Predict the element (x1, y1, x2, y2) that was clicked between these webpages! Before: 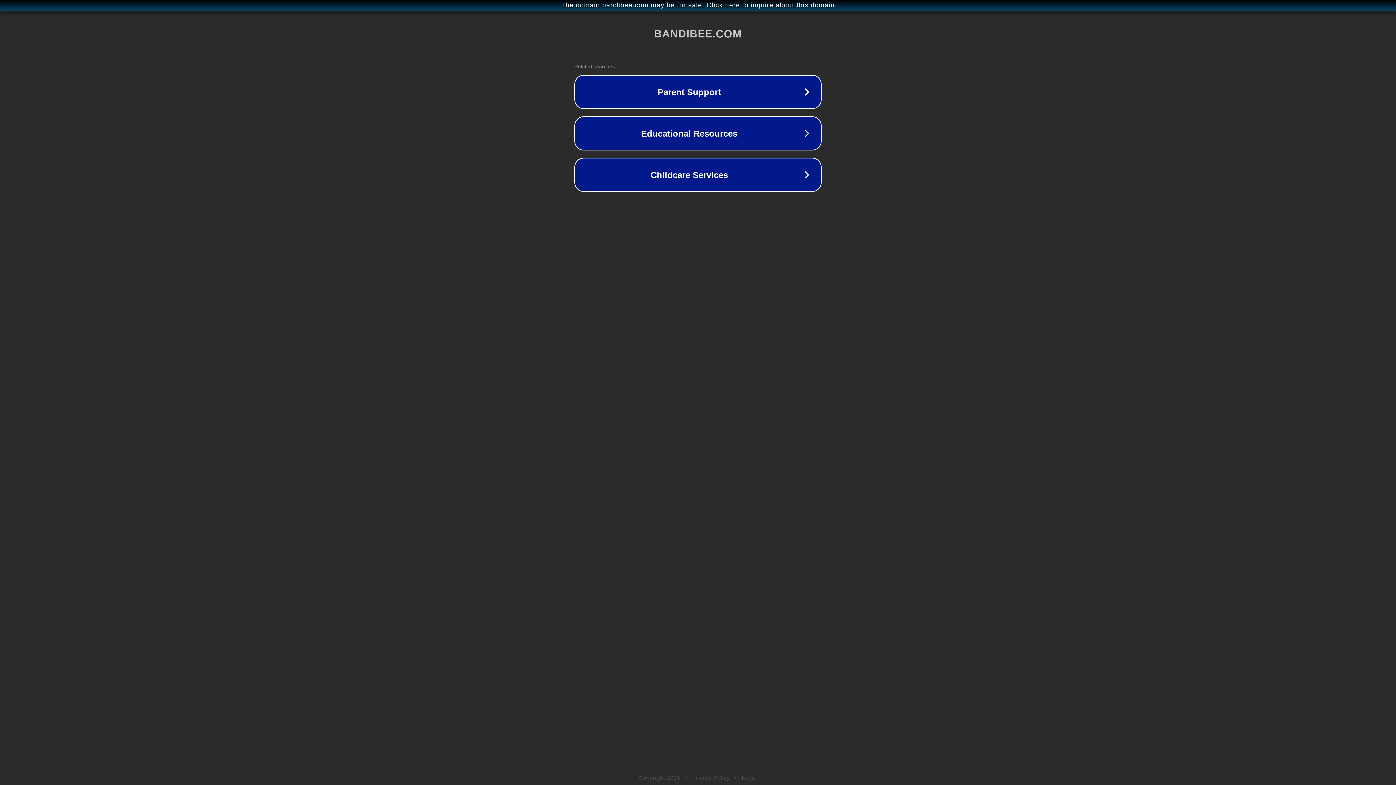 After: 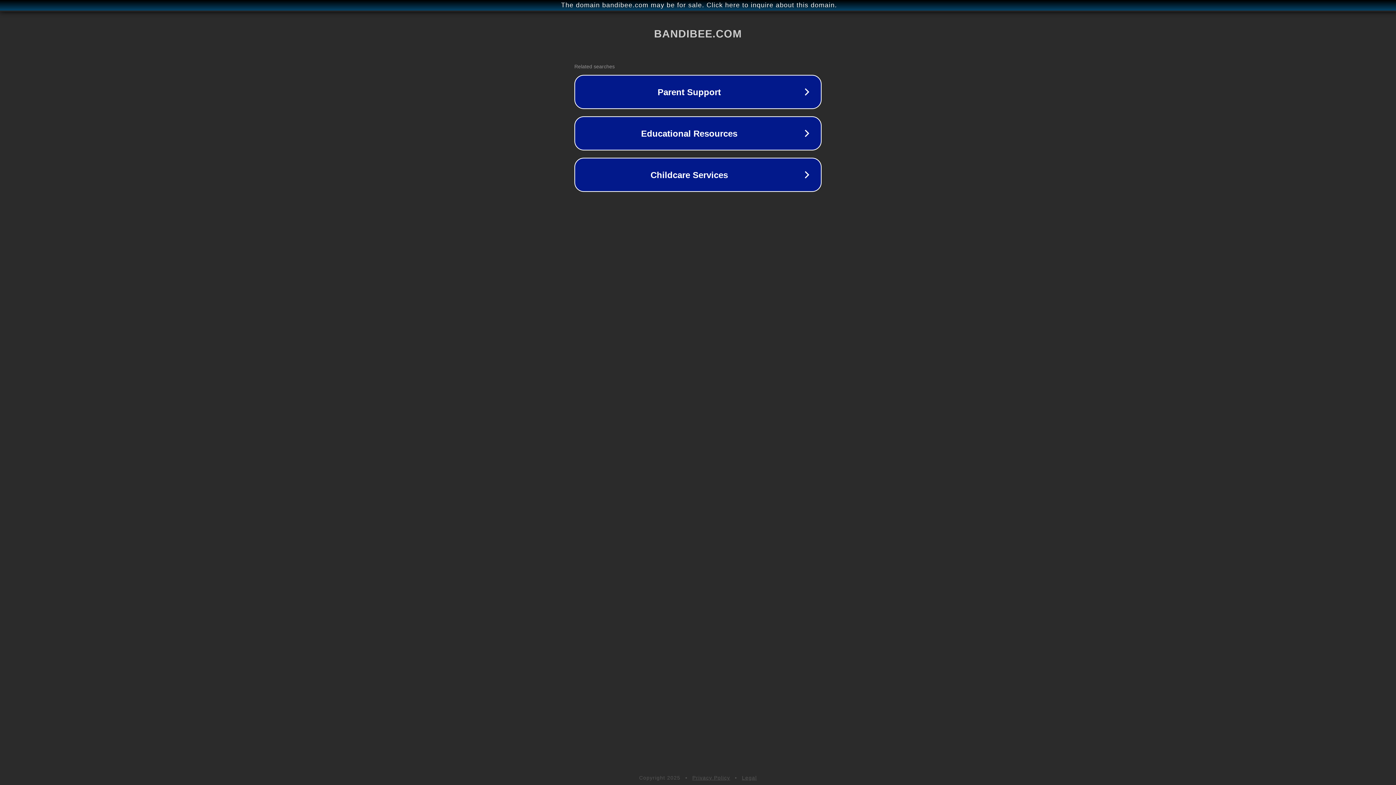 Action: label: Privacy Policy bbox: (692, 775, 730, 781)